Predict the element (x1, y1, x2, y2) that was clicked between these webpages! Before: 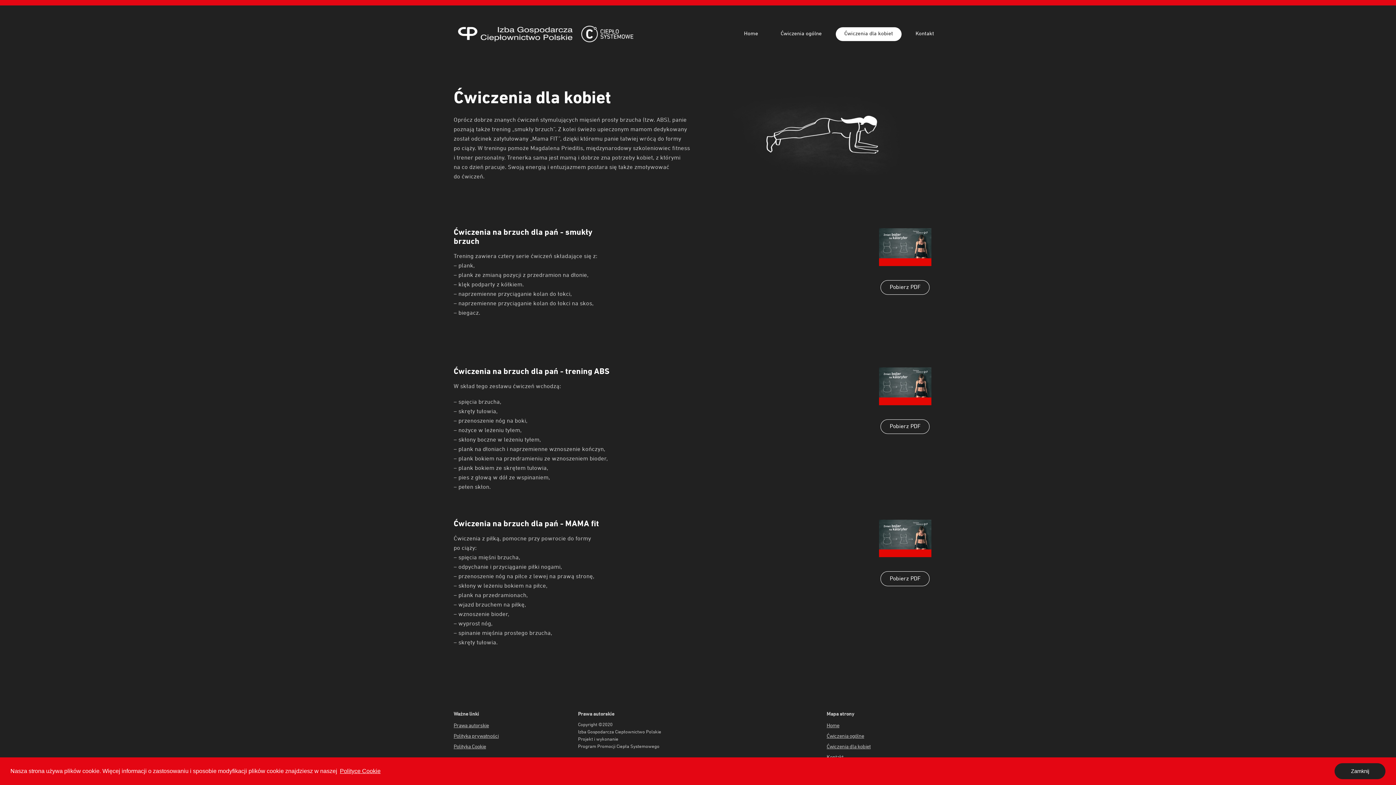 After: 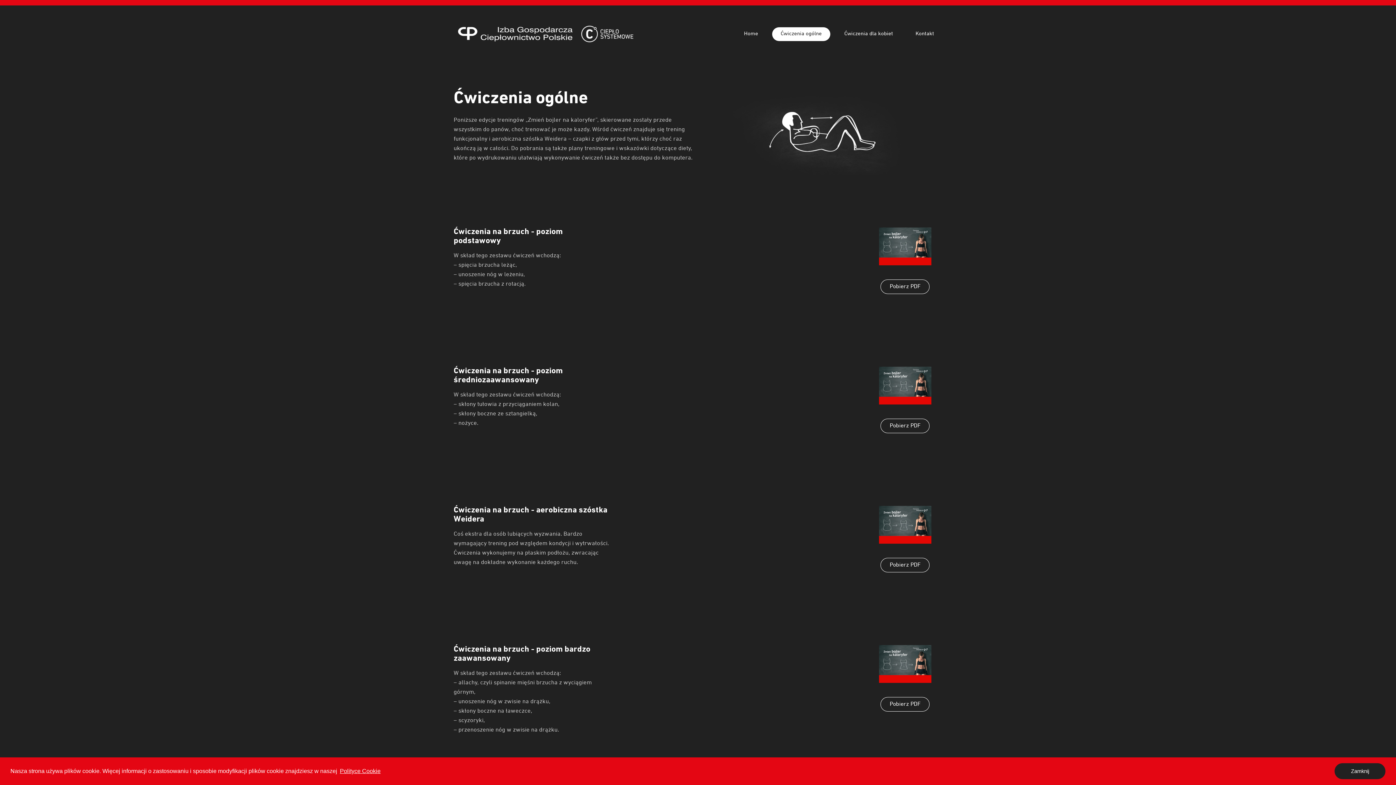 Action: label: Ćwiczenia ogólne bbox: (826, 734, 864, 739)